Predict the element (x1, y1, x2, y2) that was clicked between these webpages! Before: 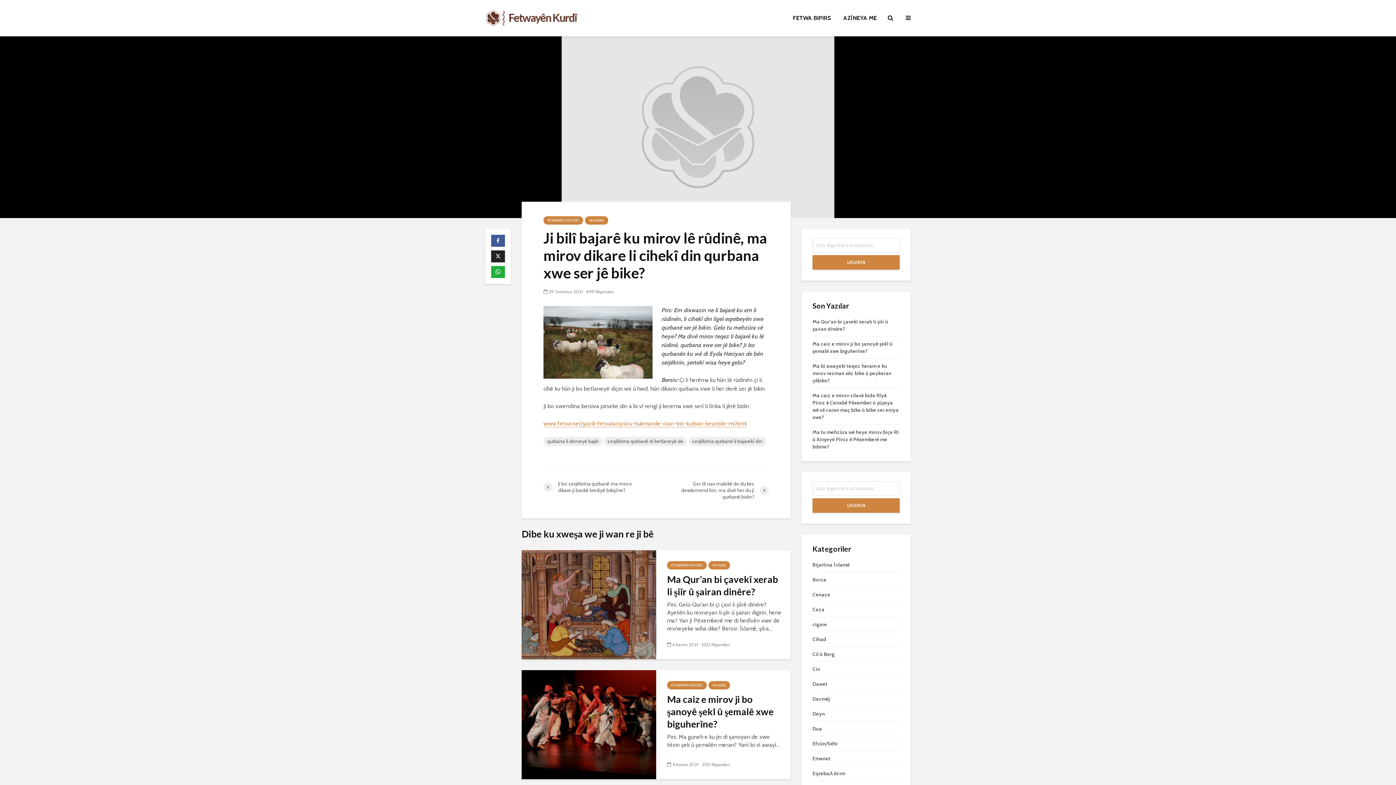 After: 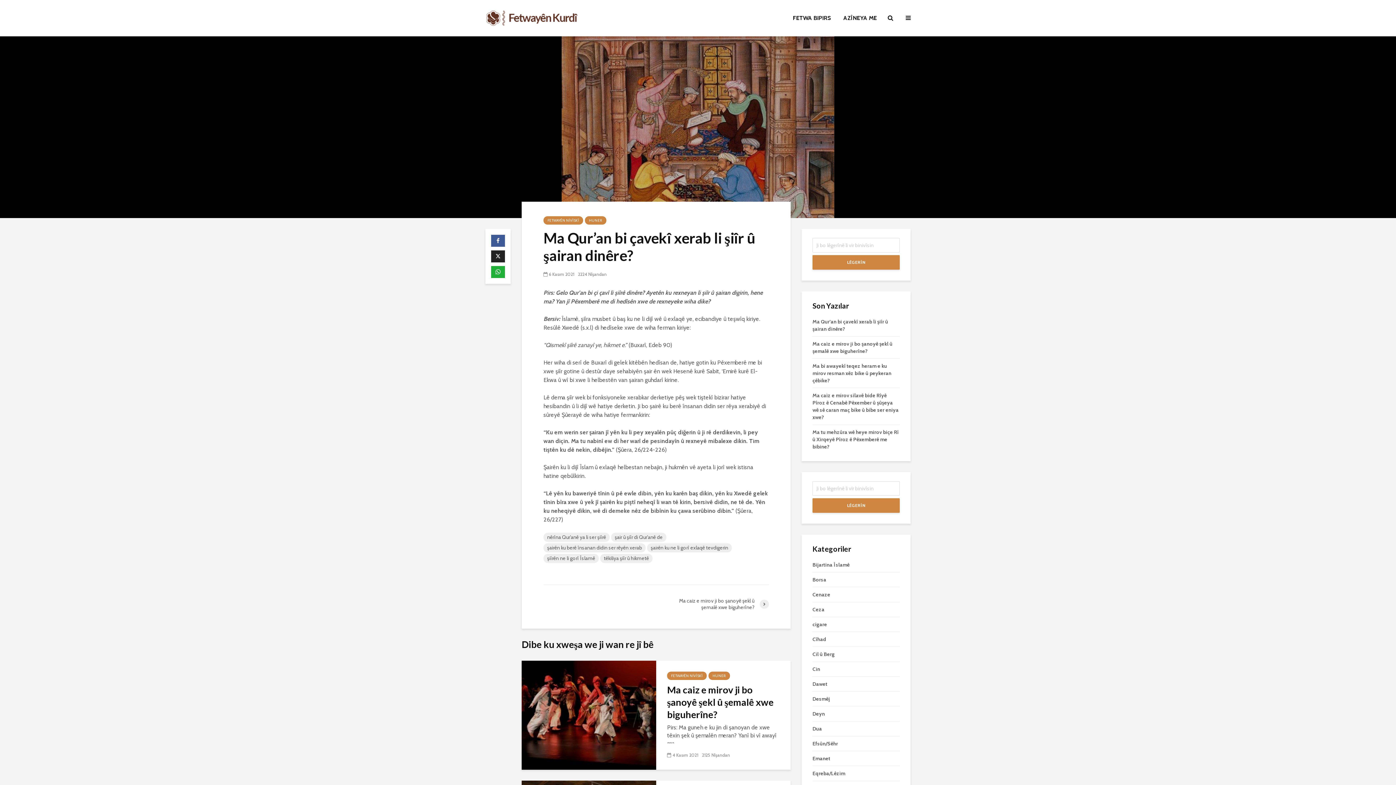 Action: bbox: (521, 601, 656, 607)